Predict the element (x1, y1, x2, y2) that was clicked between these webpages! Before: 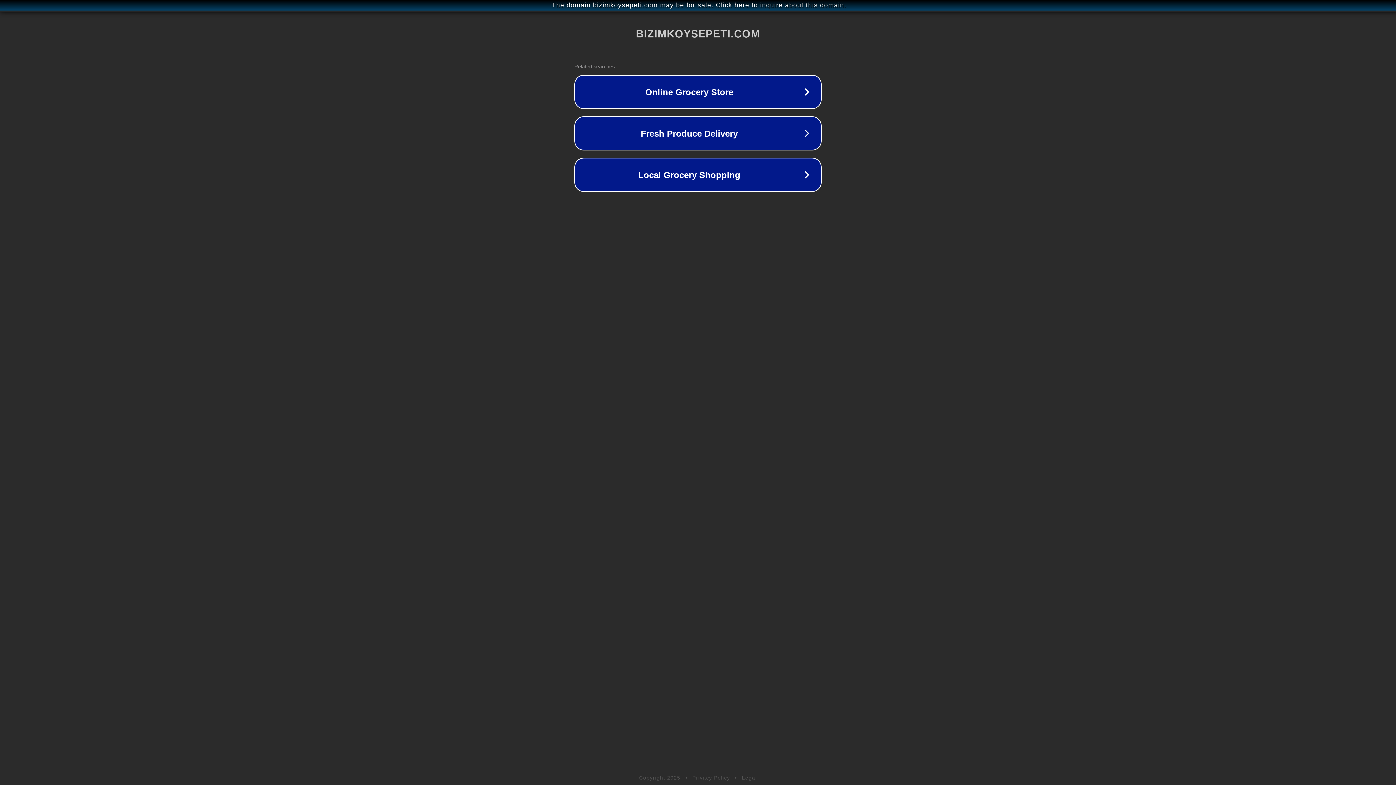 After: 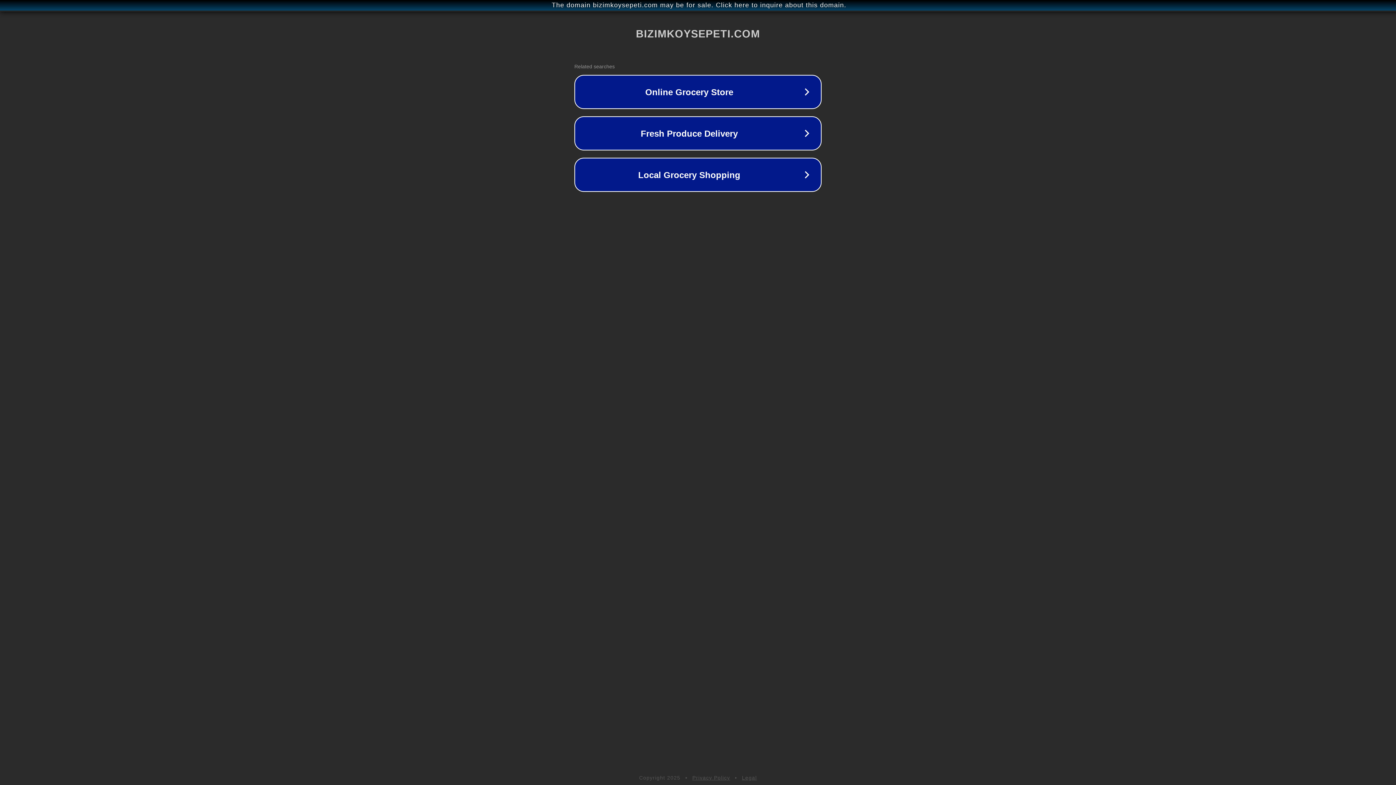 Action: label: Legal bbox: (742, 775, 757, 781)